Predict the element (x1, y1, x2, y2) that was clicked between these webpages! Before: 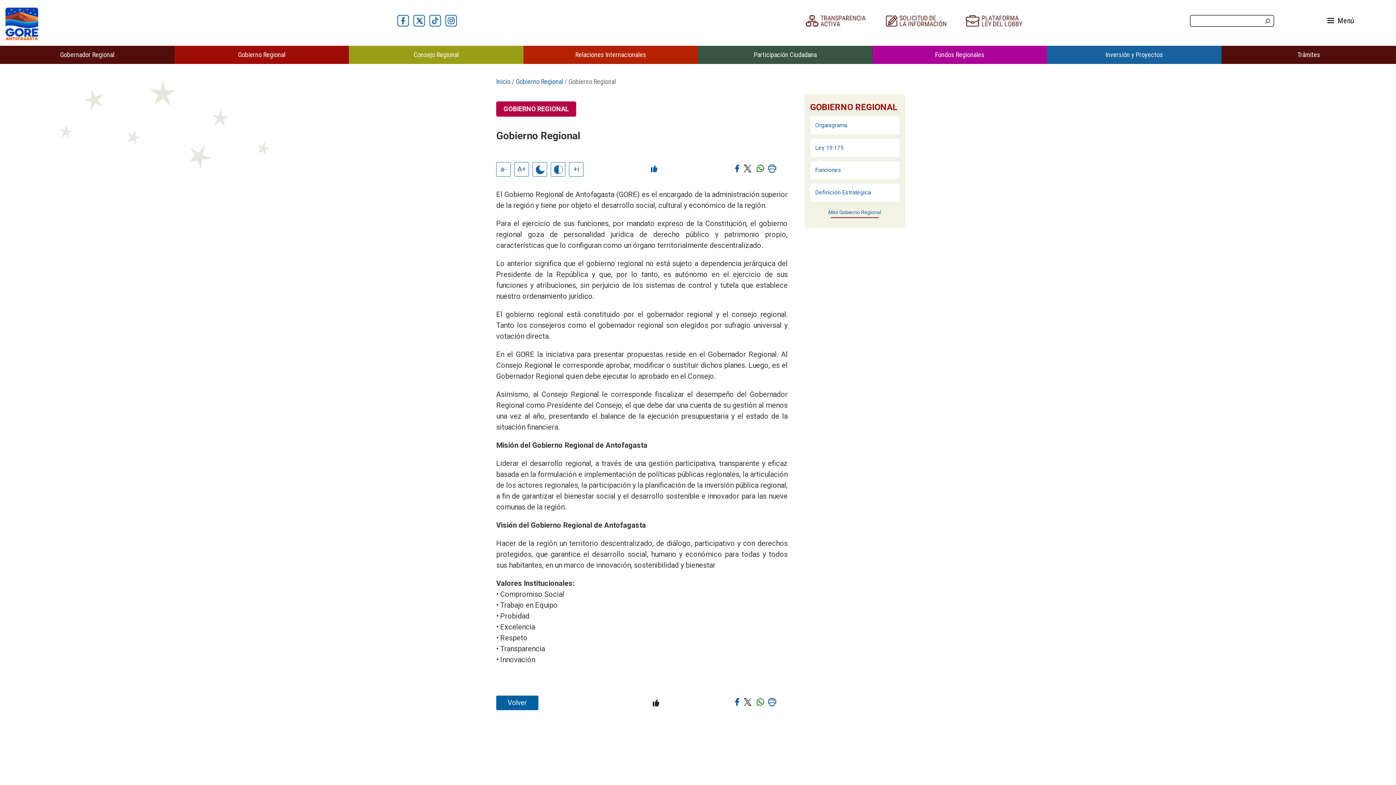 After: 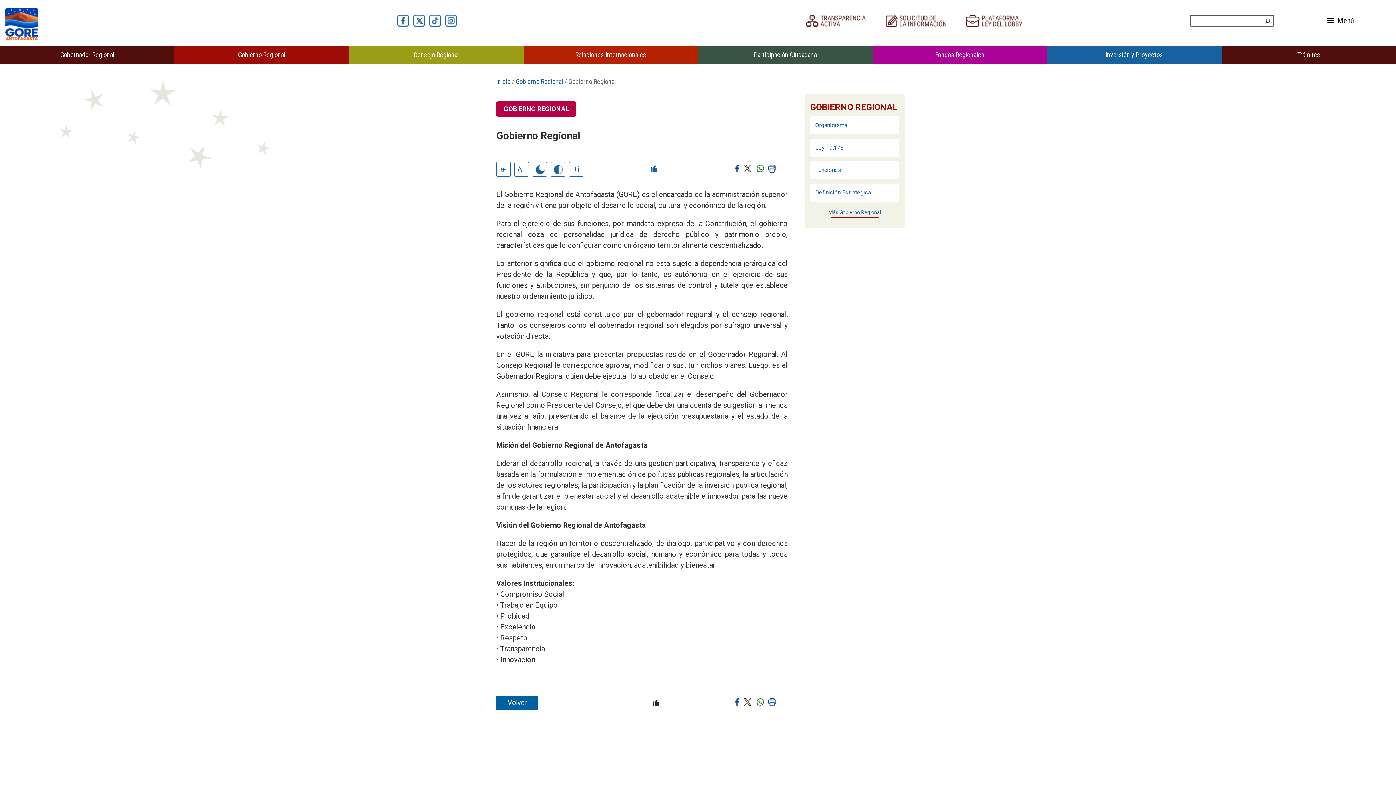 Action: bbox: (733, 698, 740, 706)